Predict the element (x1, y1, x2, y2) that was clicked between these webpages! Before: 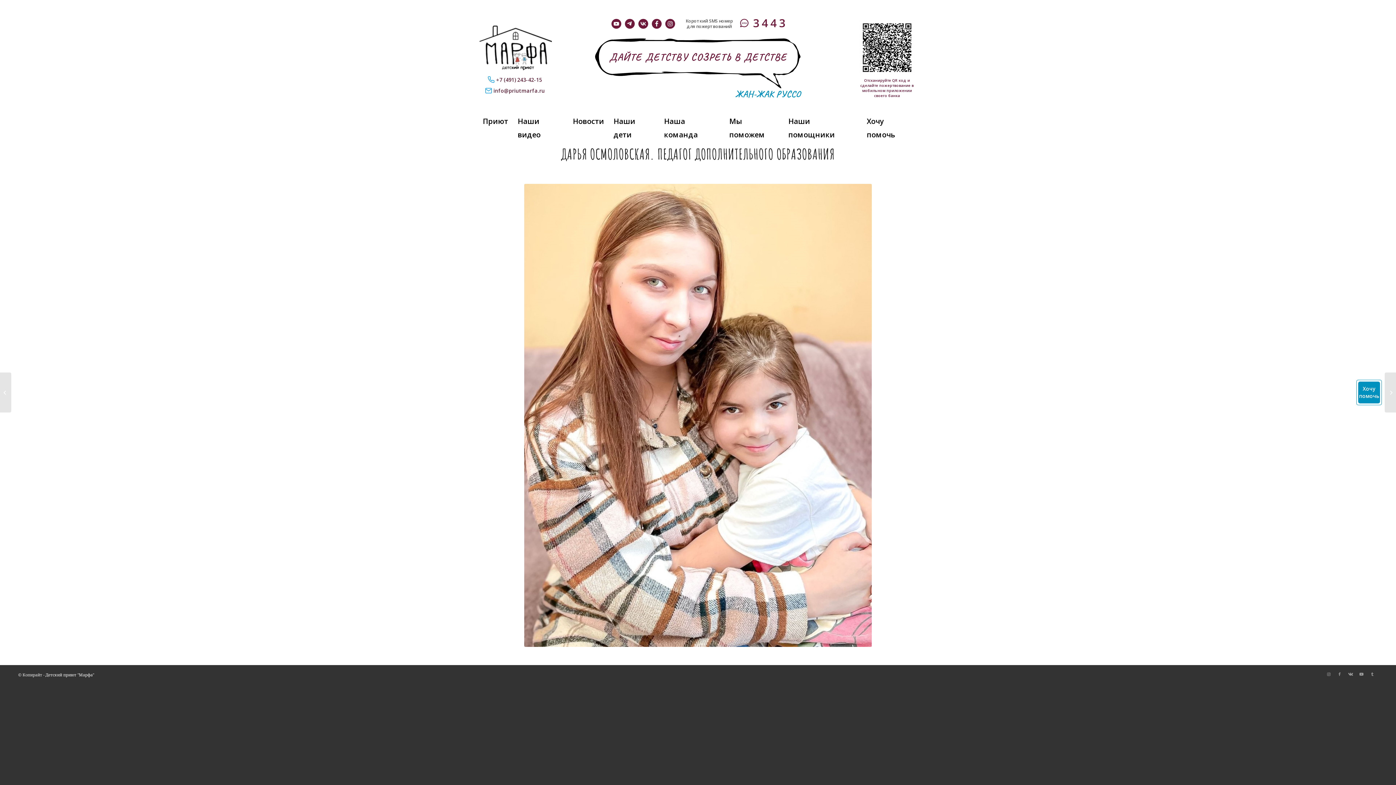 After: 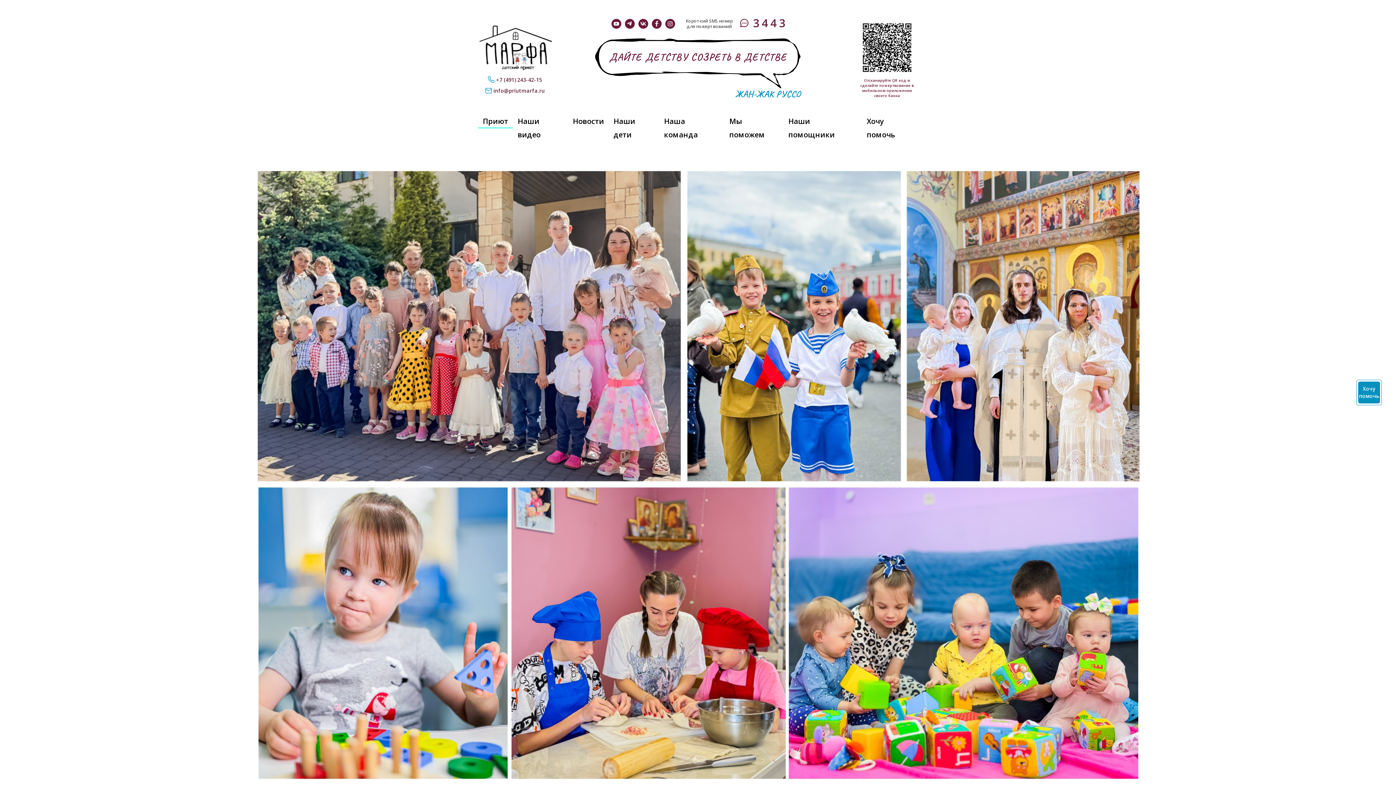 Action: bbox: (478, 23, 552, 73)